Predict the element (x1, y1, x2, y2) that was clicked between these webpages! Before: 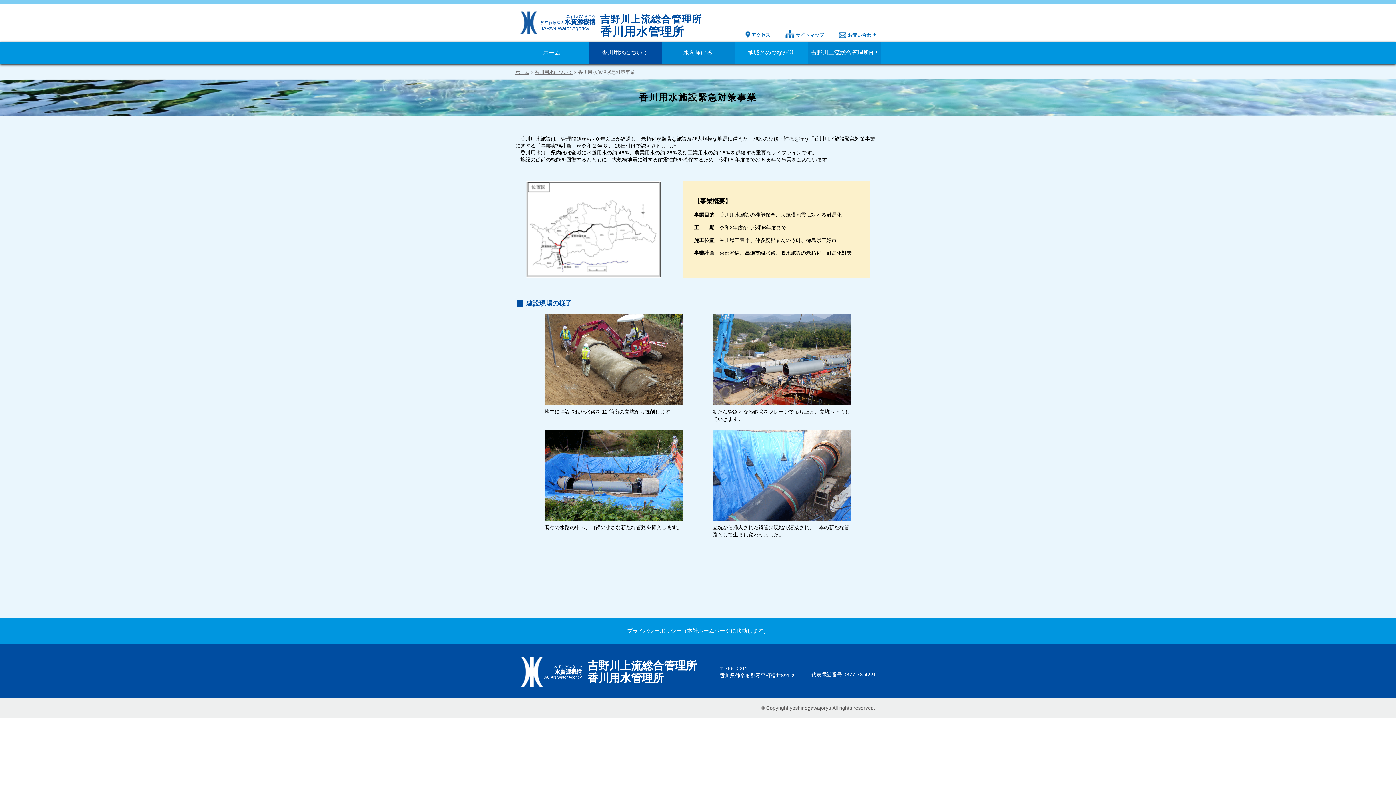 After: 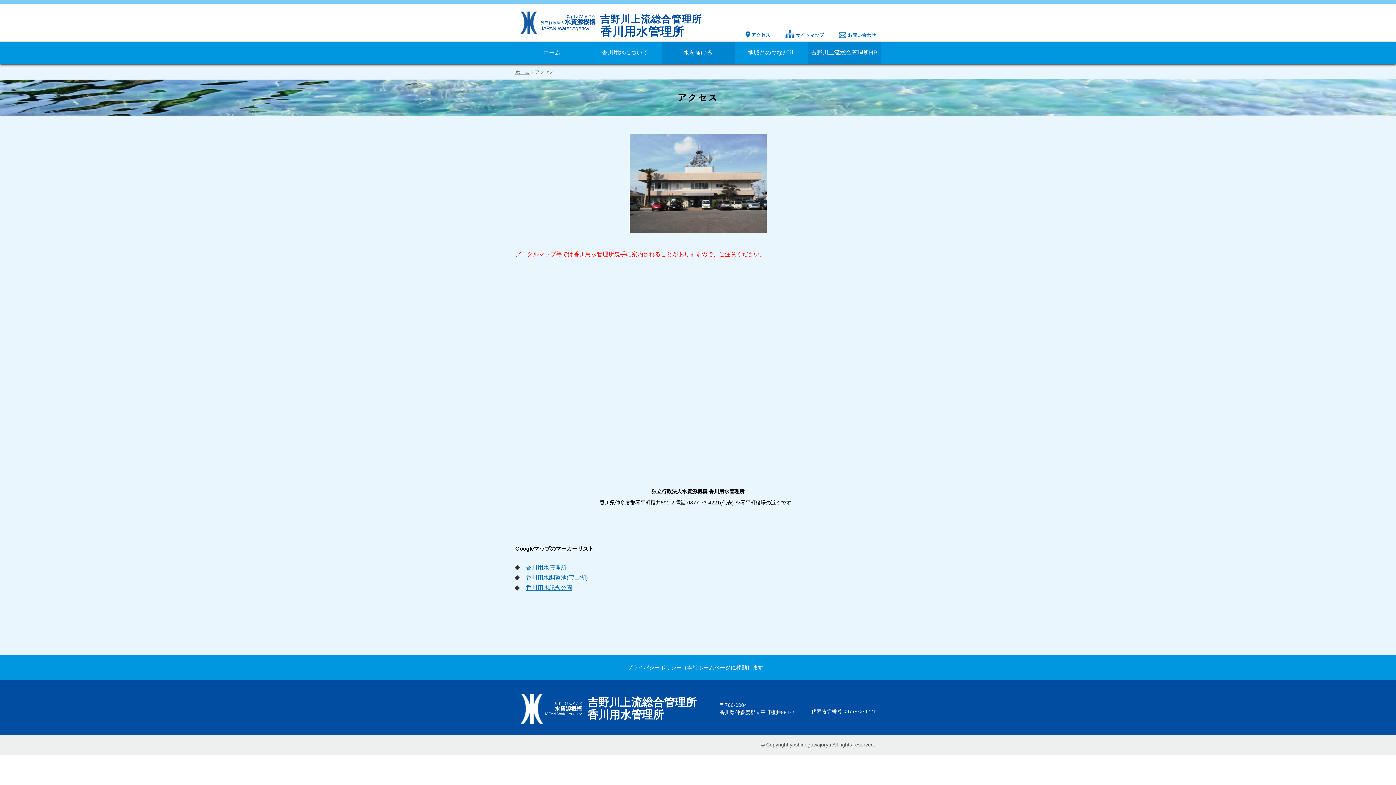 Action: bbox: (745, 31, 770, 38) label:  

アクセス